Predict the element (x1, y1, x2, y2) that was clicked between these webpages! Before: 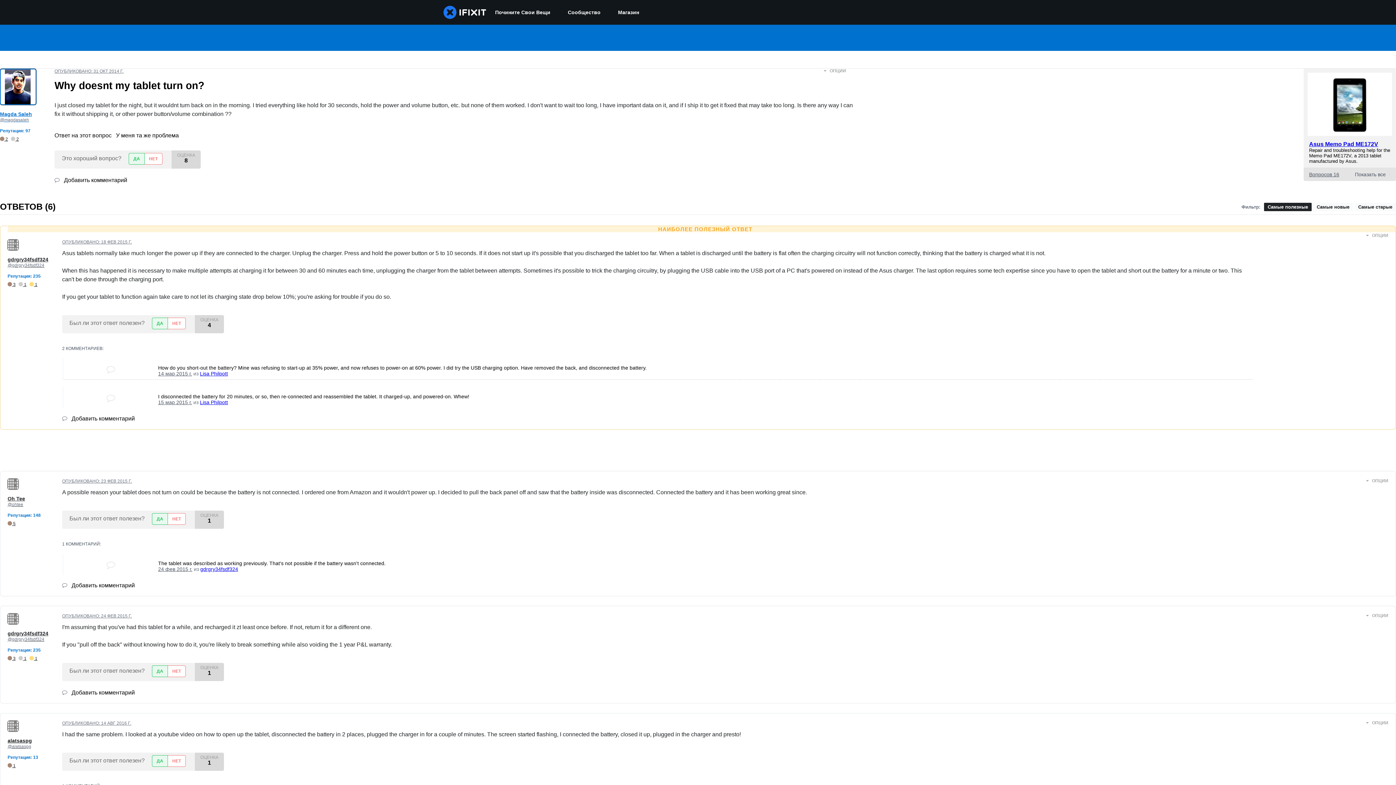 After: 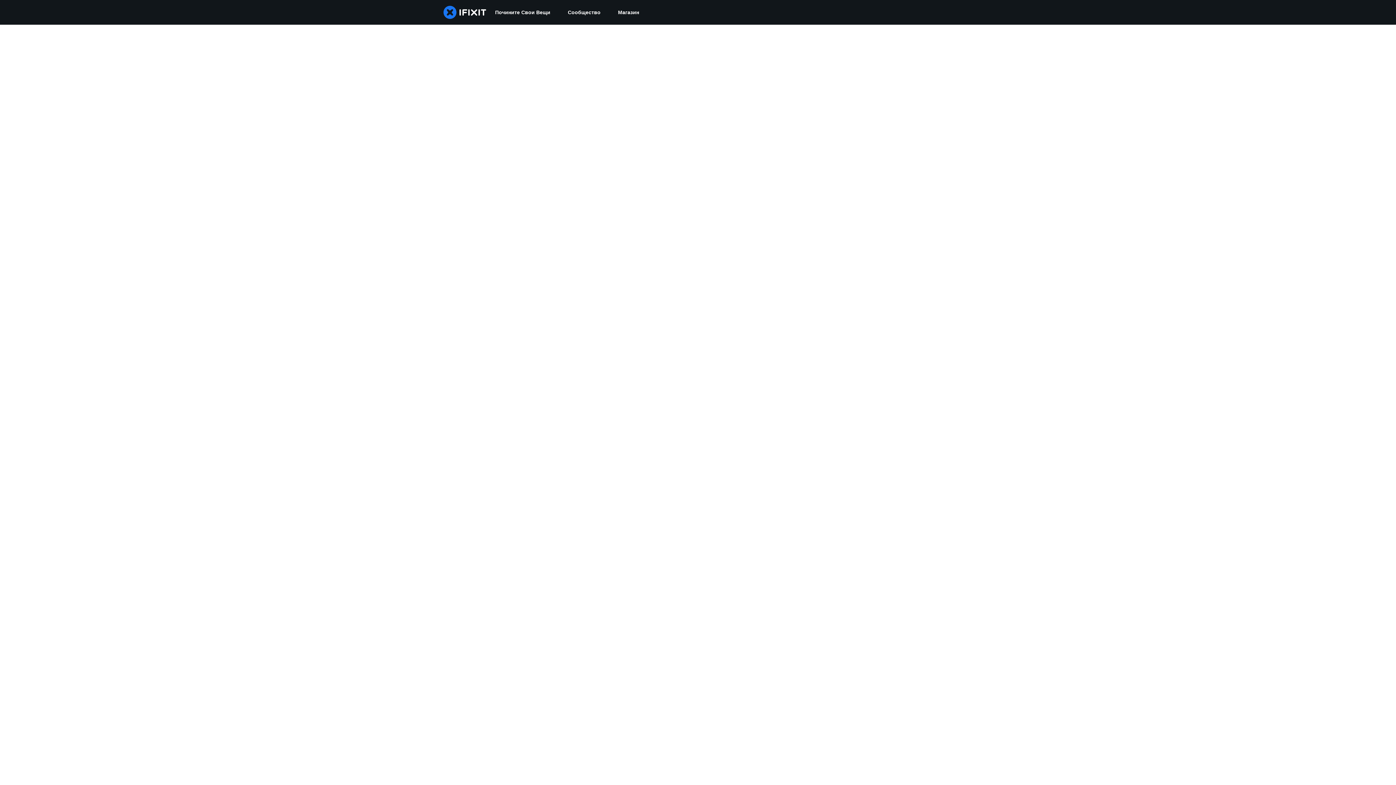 Action: bbox: (7, 630, 51, 642) label: gdrgry34fsdf324
@gdrgry34fsdf324